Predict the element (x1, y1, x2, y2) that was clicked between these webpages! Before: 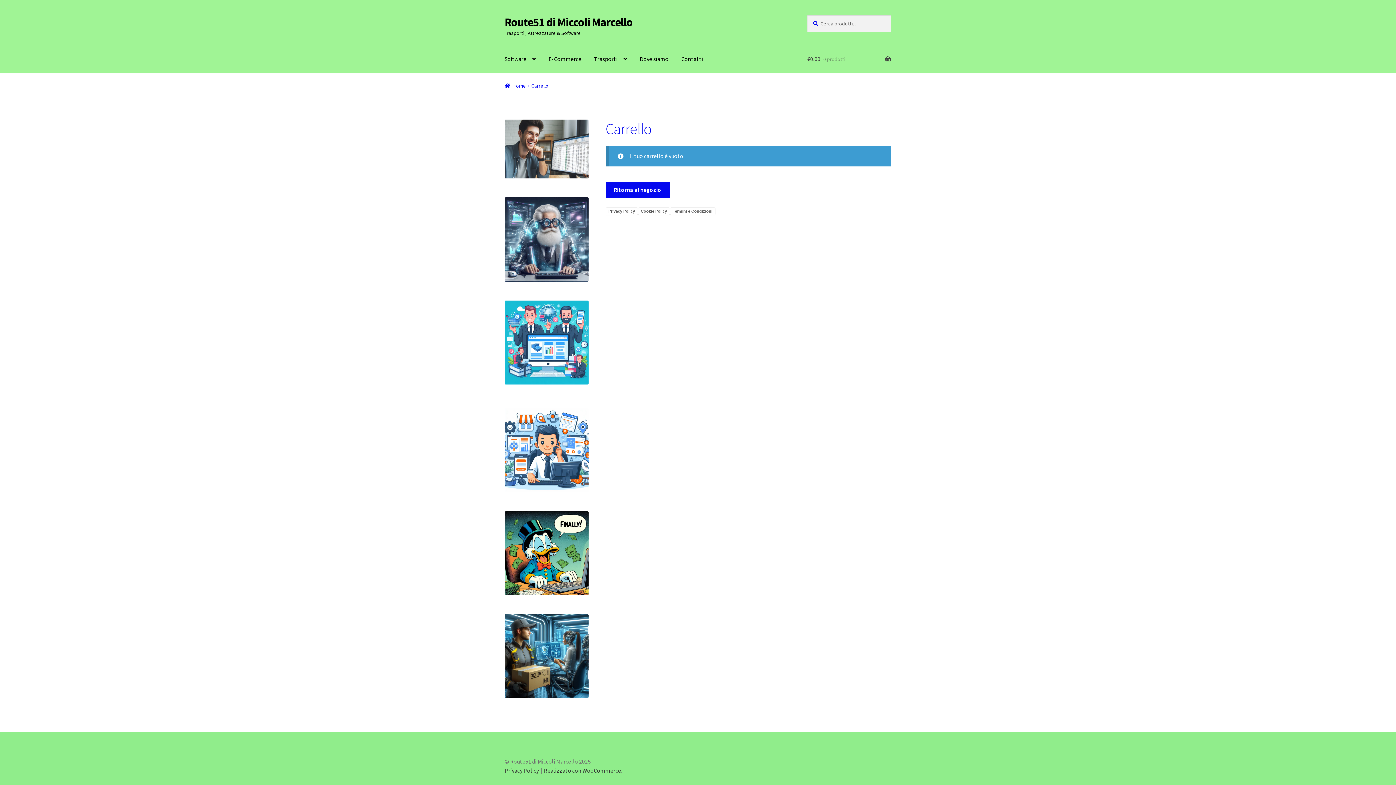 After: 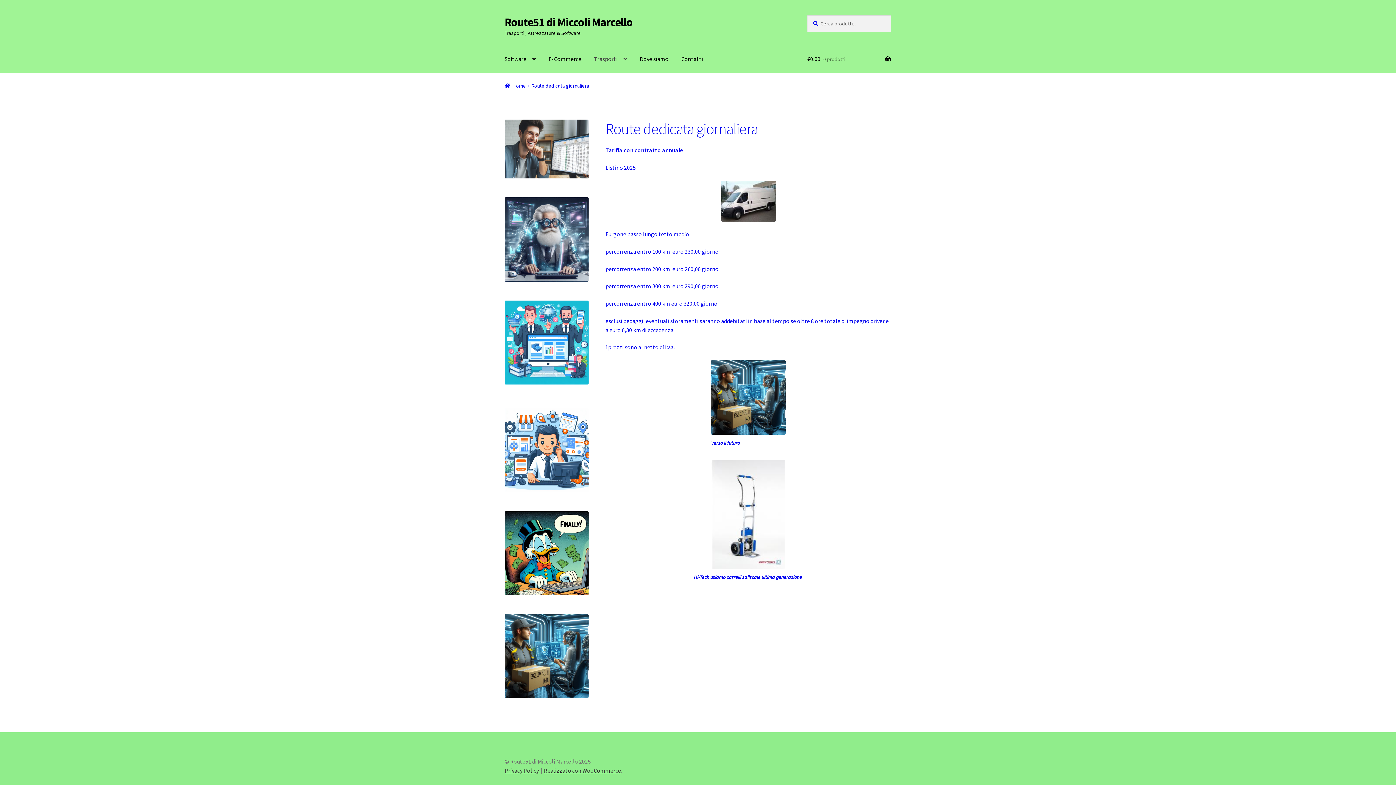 Action: label: Trasporti bbox: (588, 45, 633, 73)